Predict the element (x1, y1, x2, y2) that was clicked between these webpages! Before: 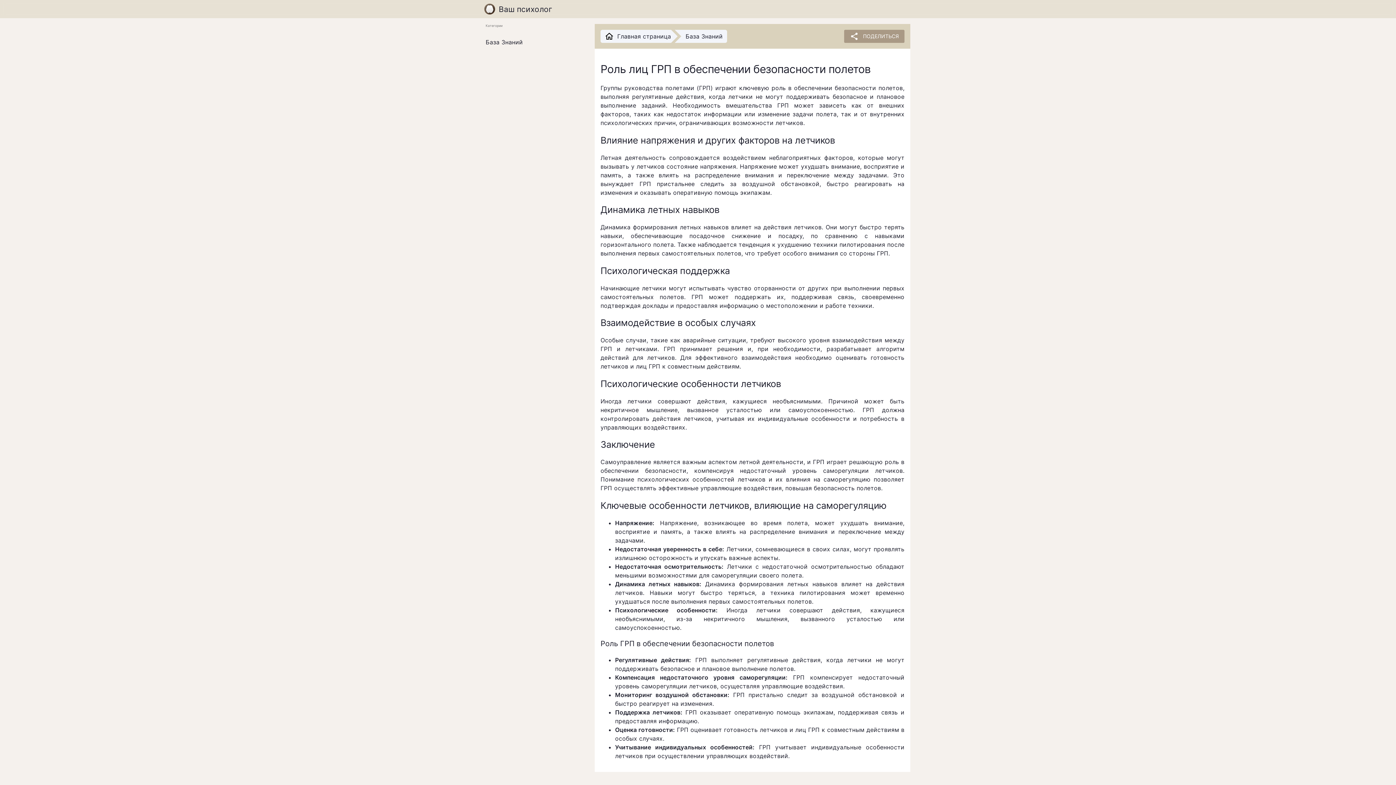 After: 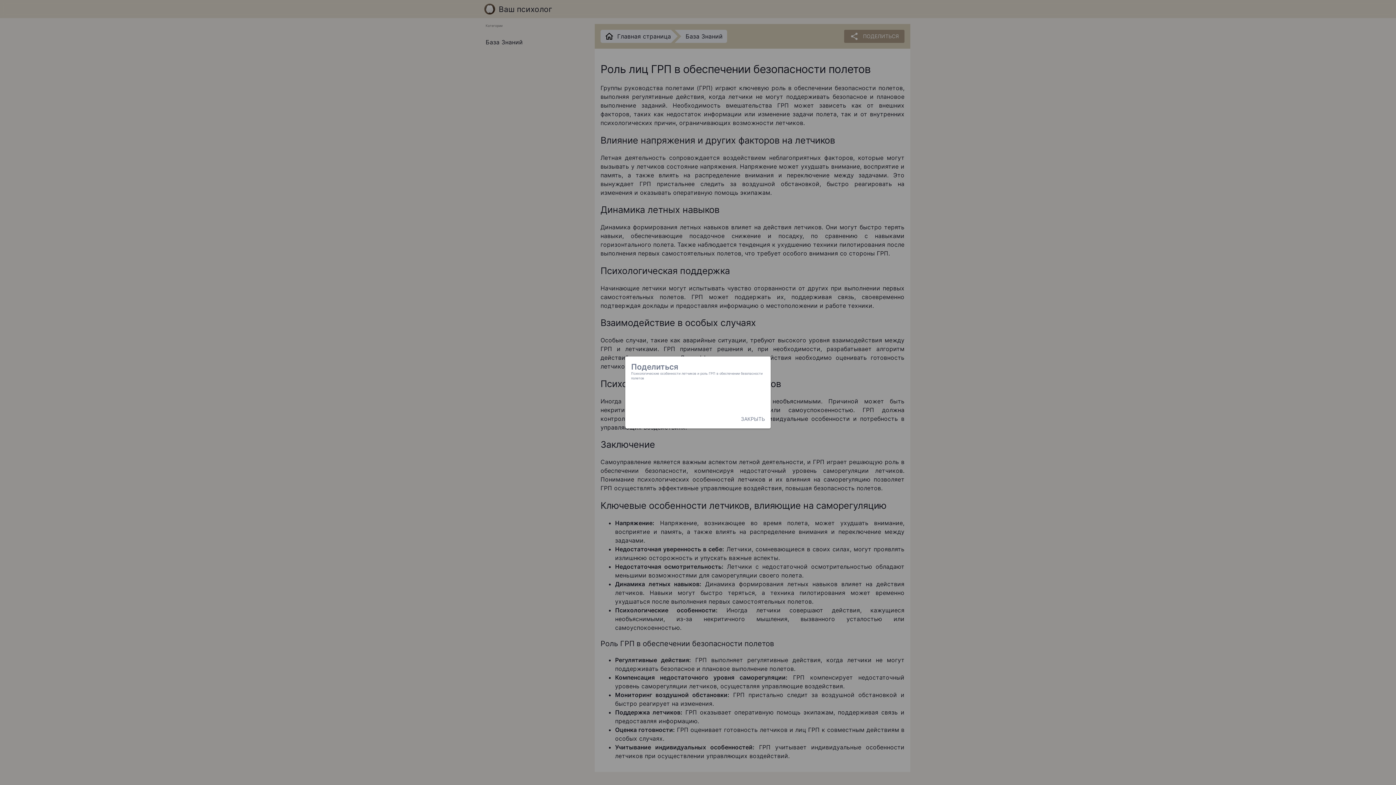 Action: label: share
ПОДЕЛИТЬСЯ bbox: (844, 29, 904, 42)